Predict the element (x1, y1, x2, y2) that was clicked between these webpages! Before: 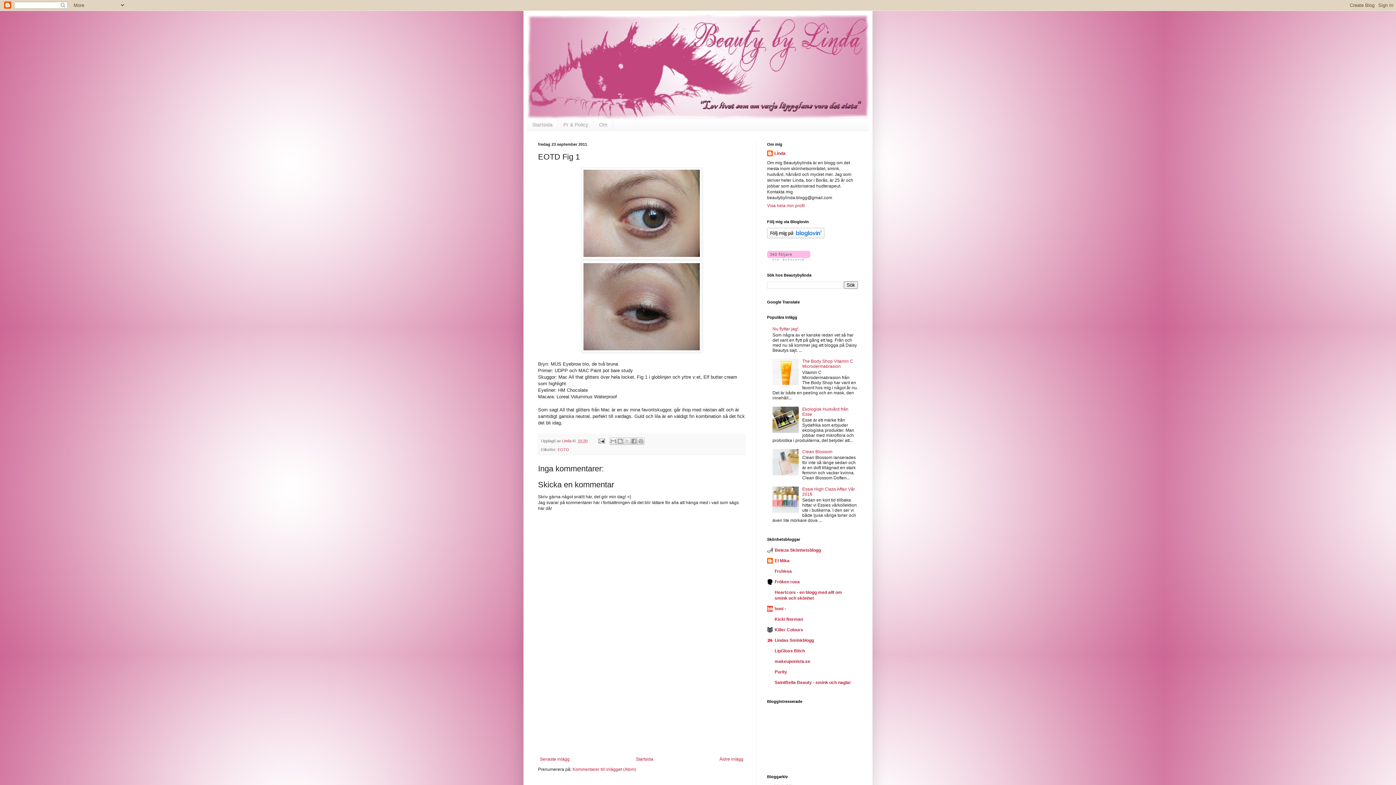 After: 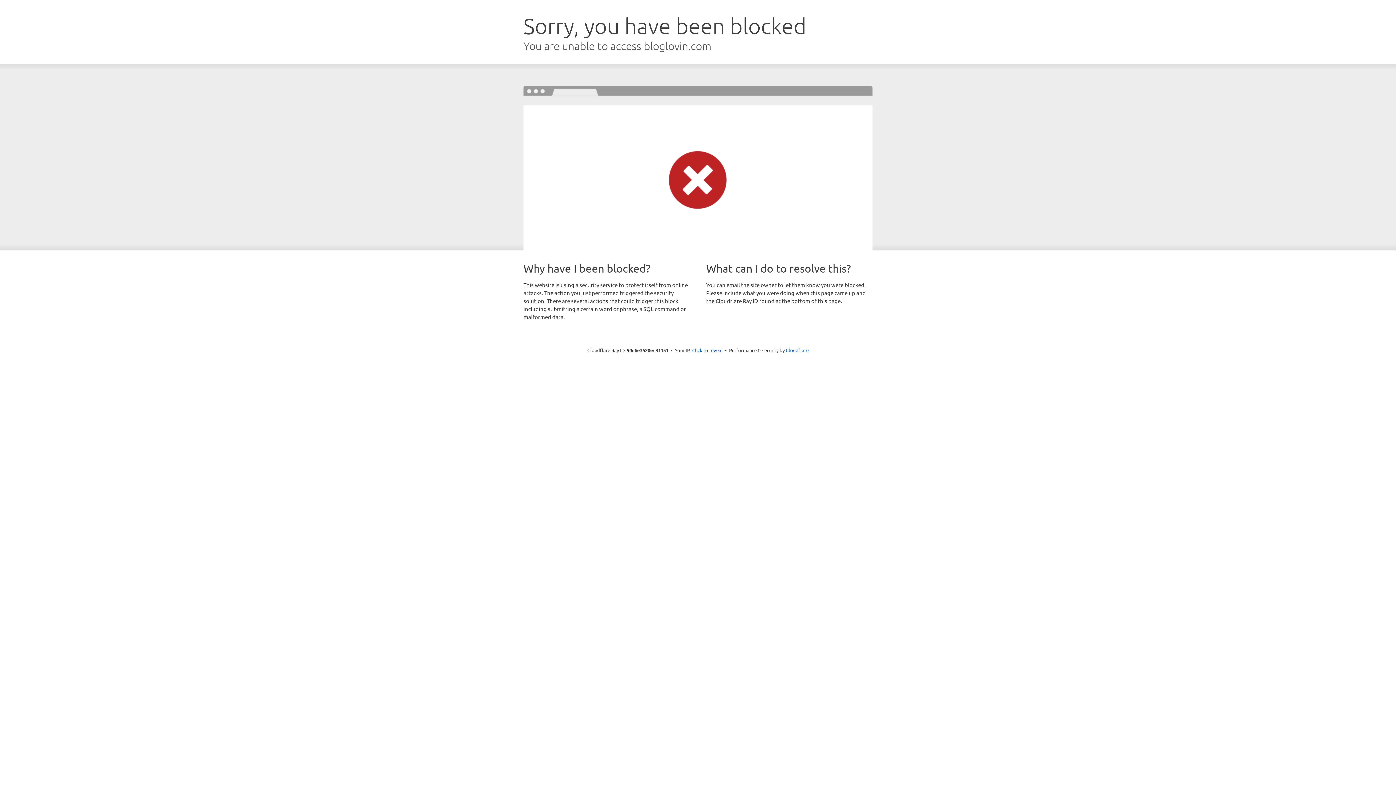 Action: bbox: (767, 256, 810, 261)